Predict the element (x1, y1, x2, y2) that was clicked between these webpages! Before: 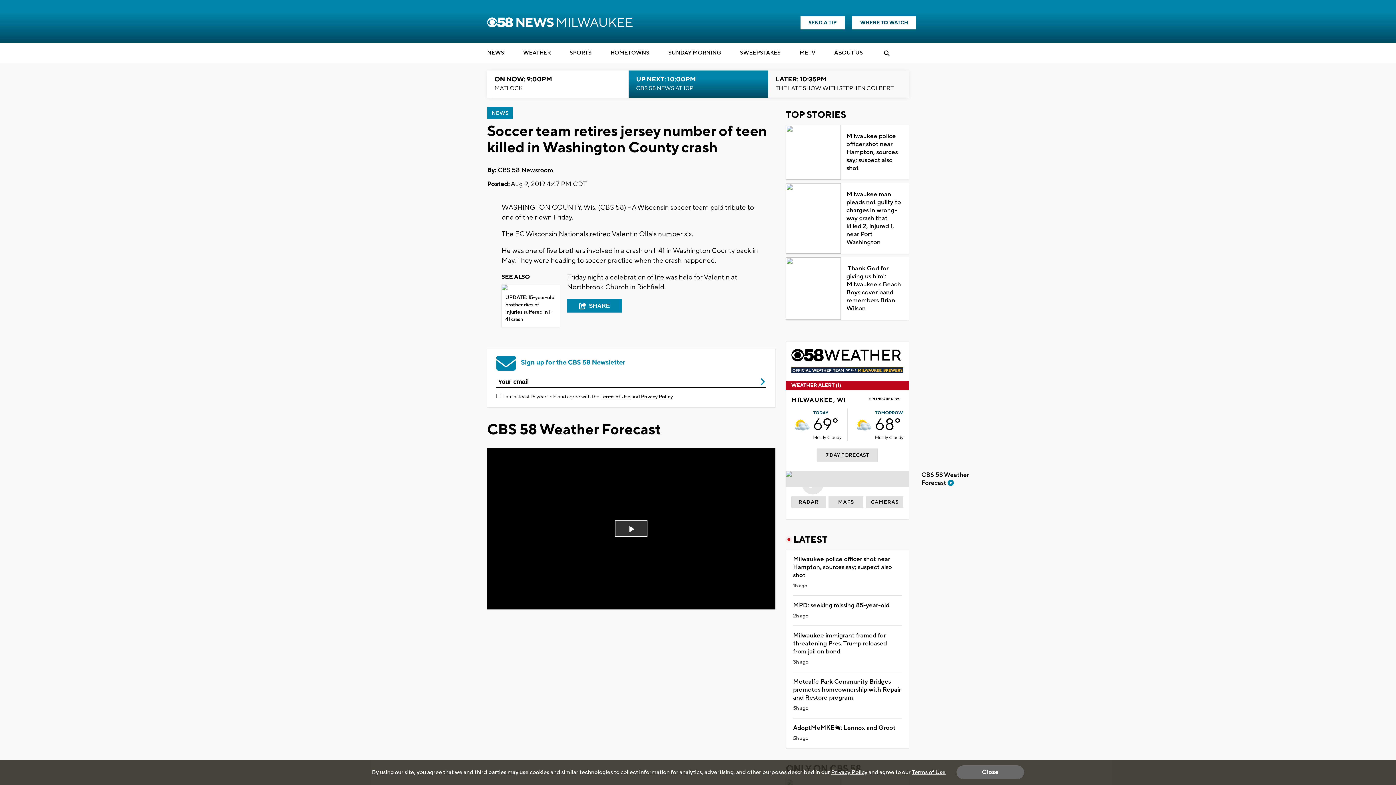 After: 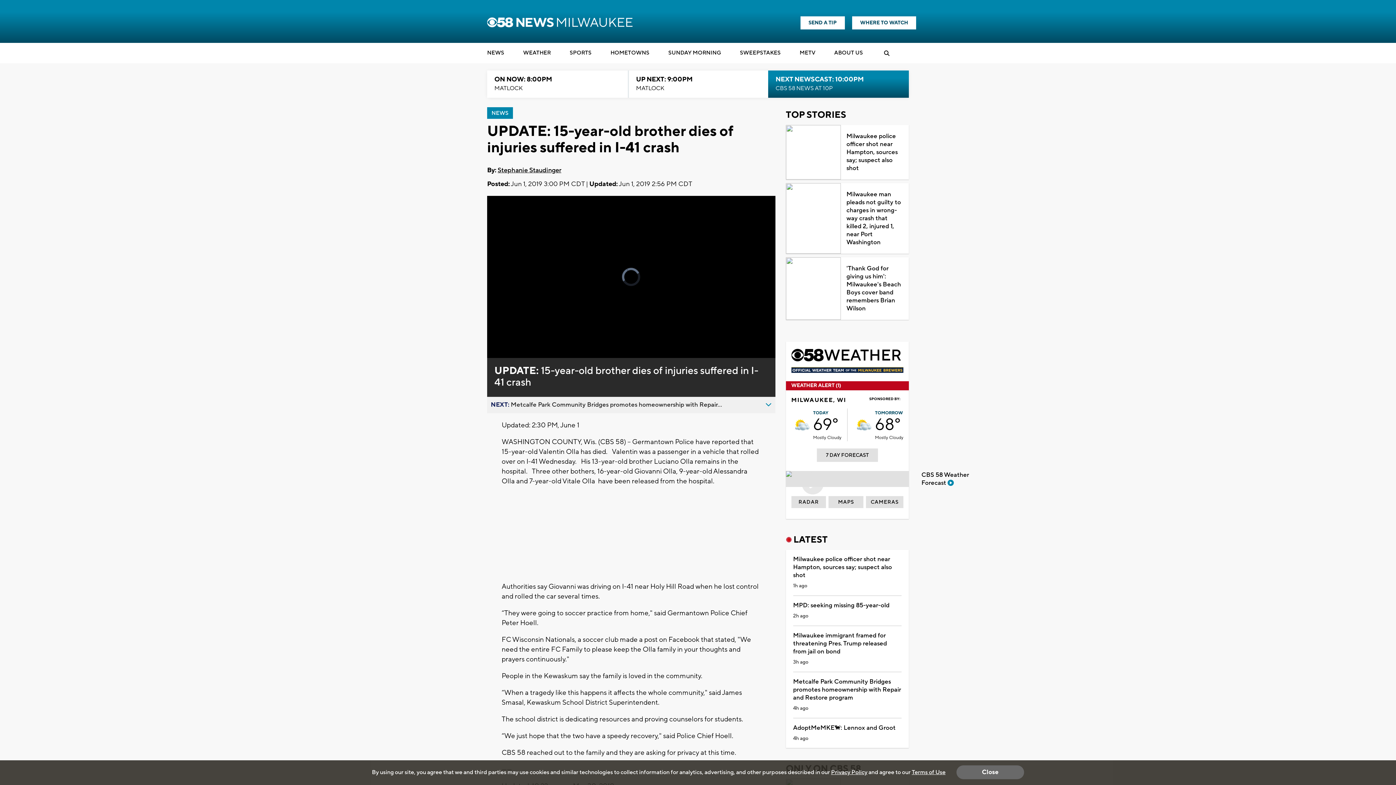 Action: bbox: (501, 285, 560, 291)